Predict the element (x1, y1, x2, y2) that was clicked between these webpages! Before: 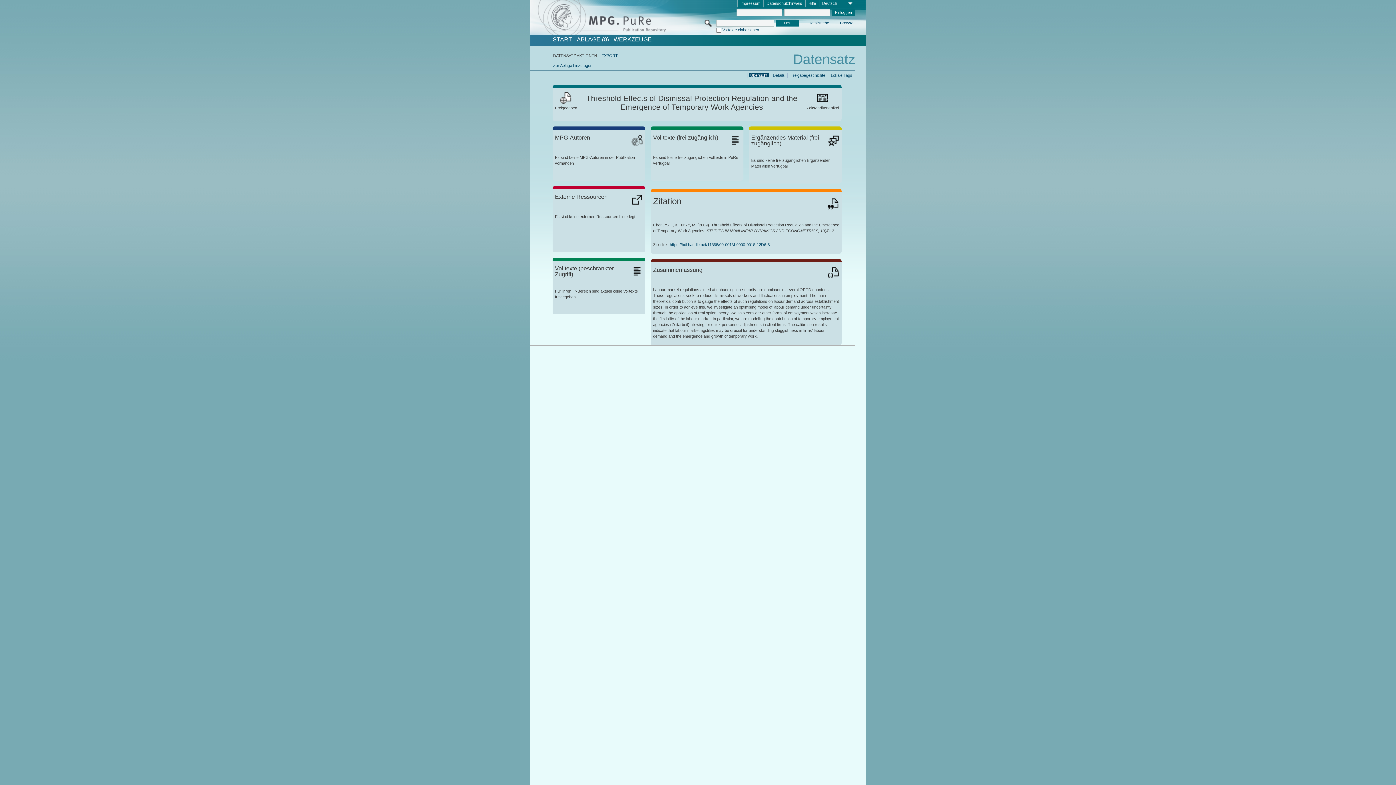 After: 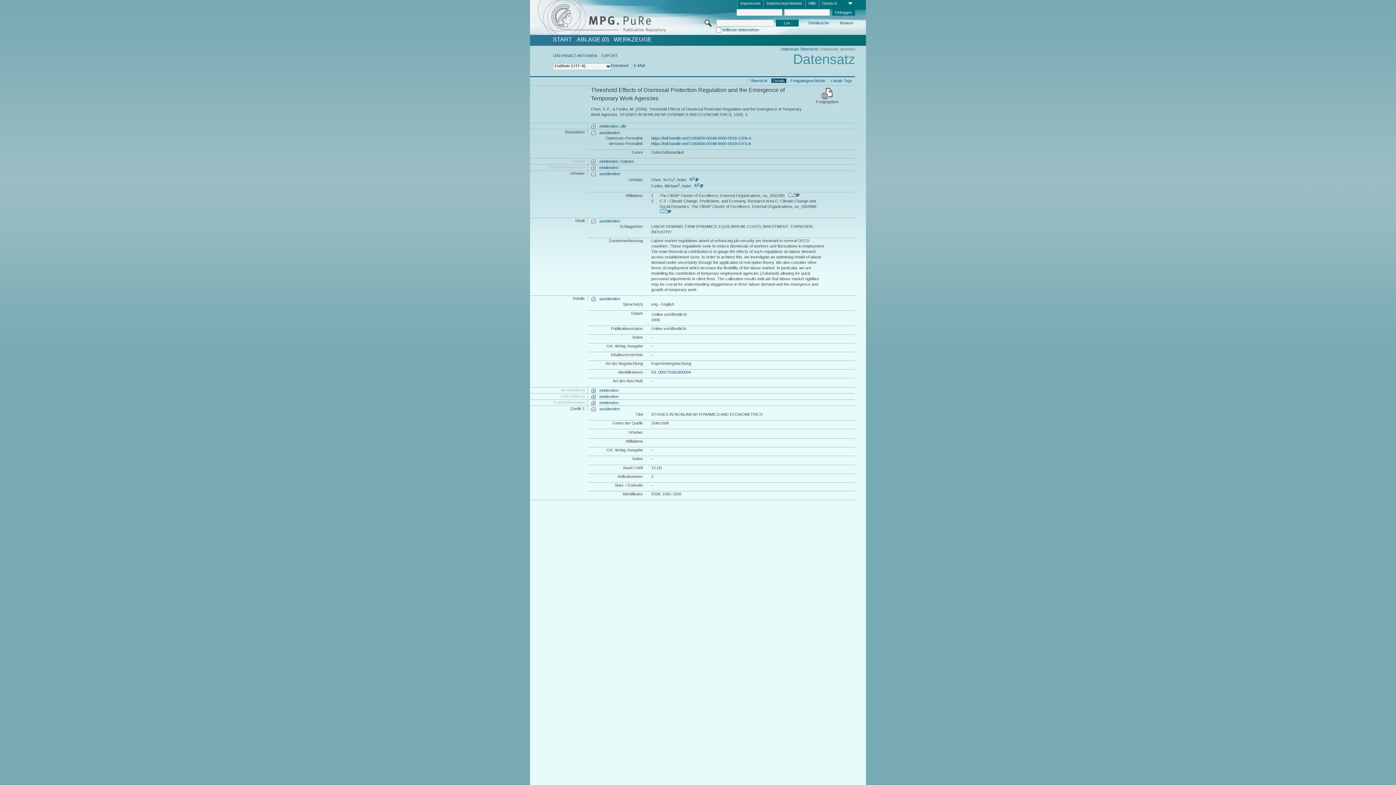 Action: label: EXPORT bbox: (601, 53, 618, 57)